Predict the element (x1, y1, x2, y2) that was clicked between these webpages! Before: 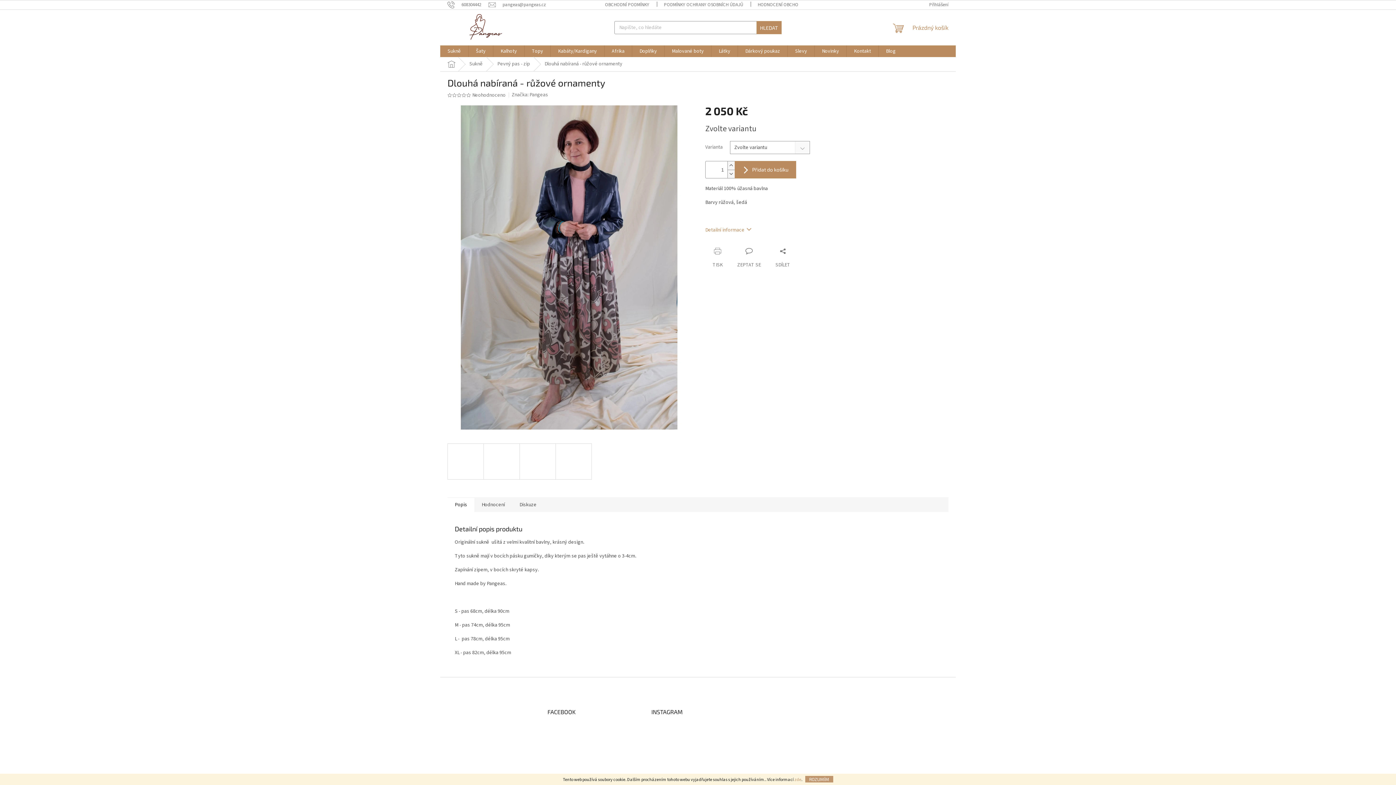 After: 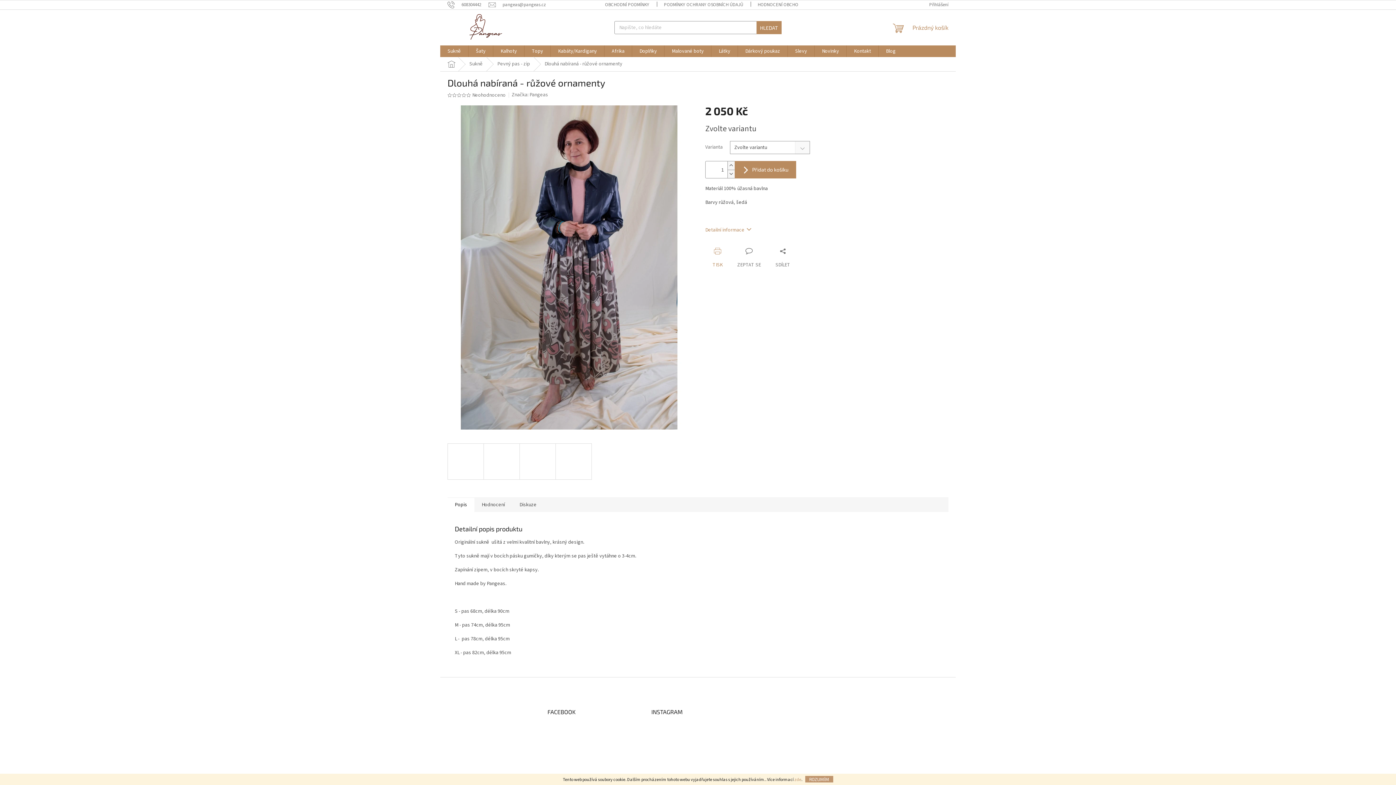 Action: bbox: (705, 247, 730, 268) label: TISK